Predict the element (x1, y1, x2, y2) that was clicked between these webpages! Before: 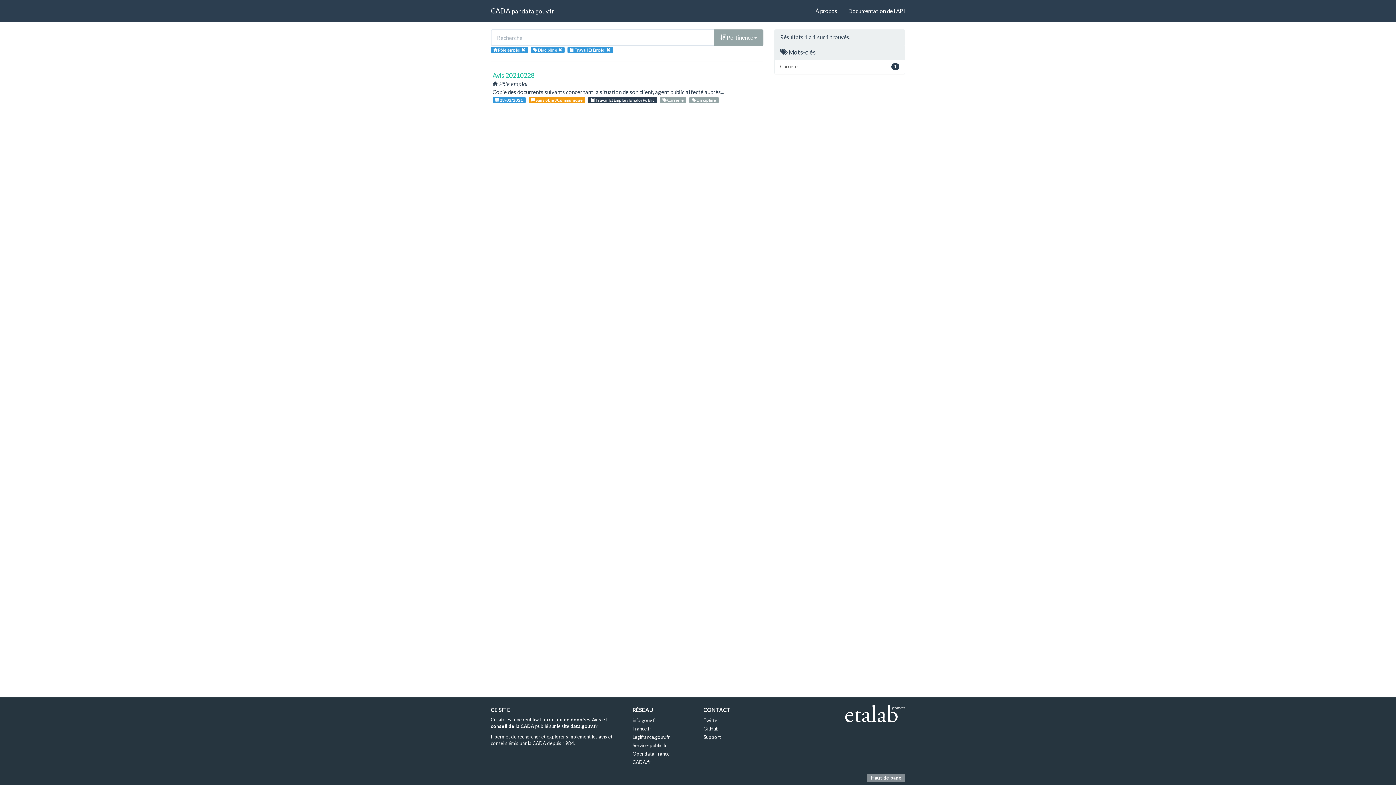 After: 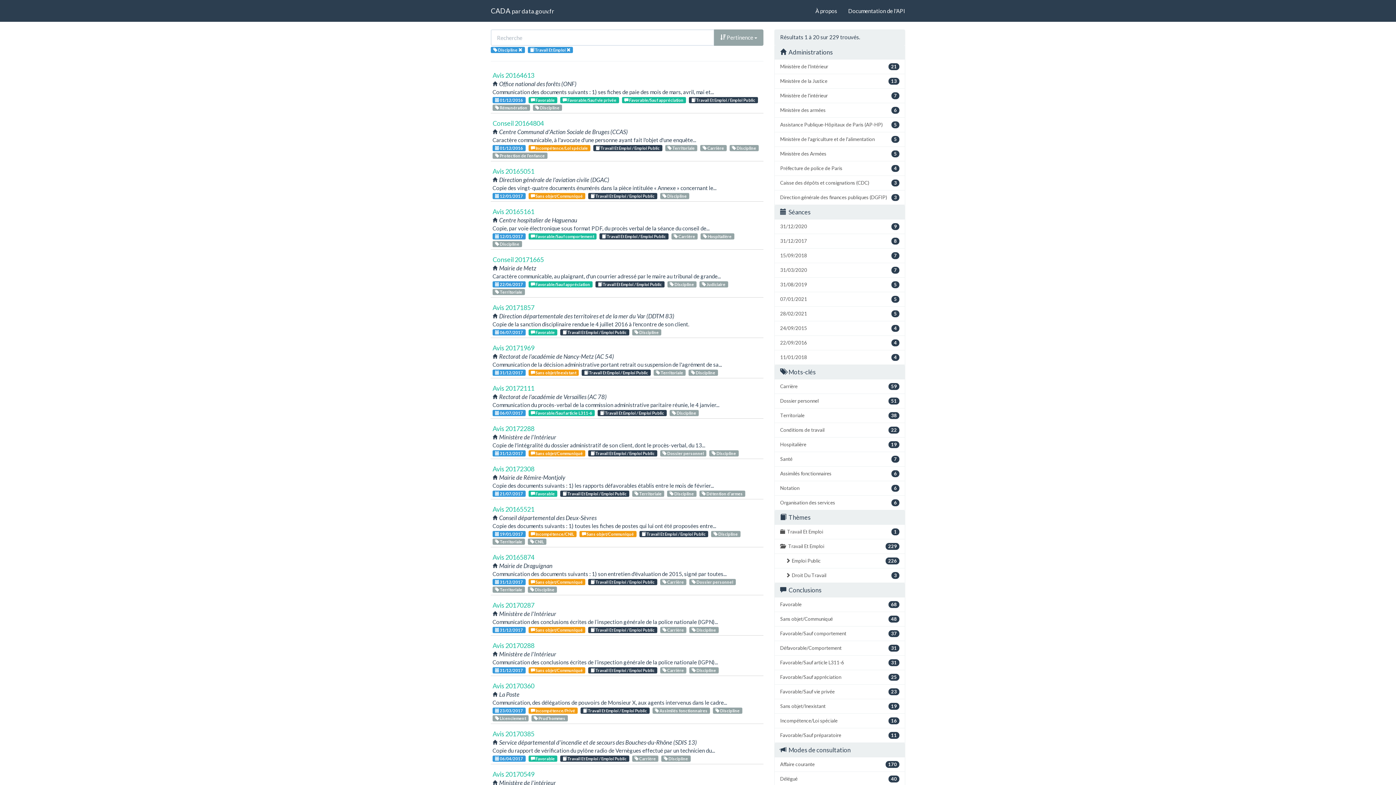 Action: bbox: (521, 47, 525, 52)